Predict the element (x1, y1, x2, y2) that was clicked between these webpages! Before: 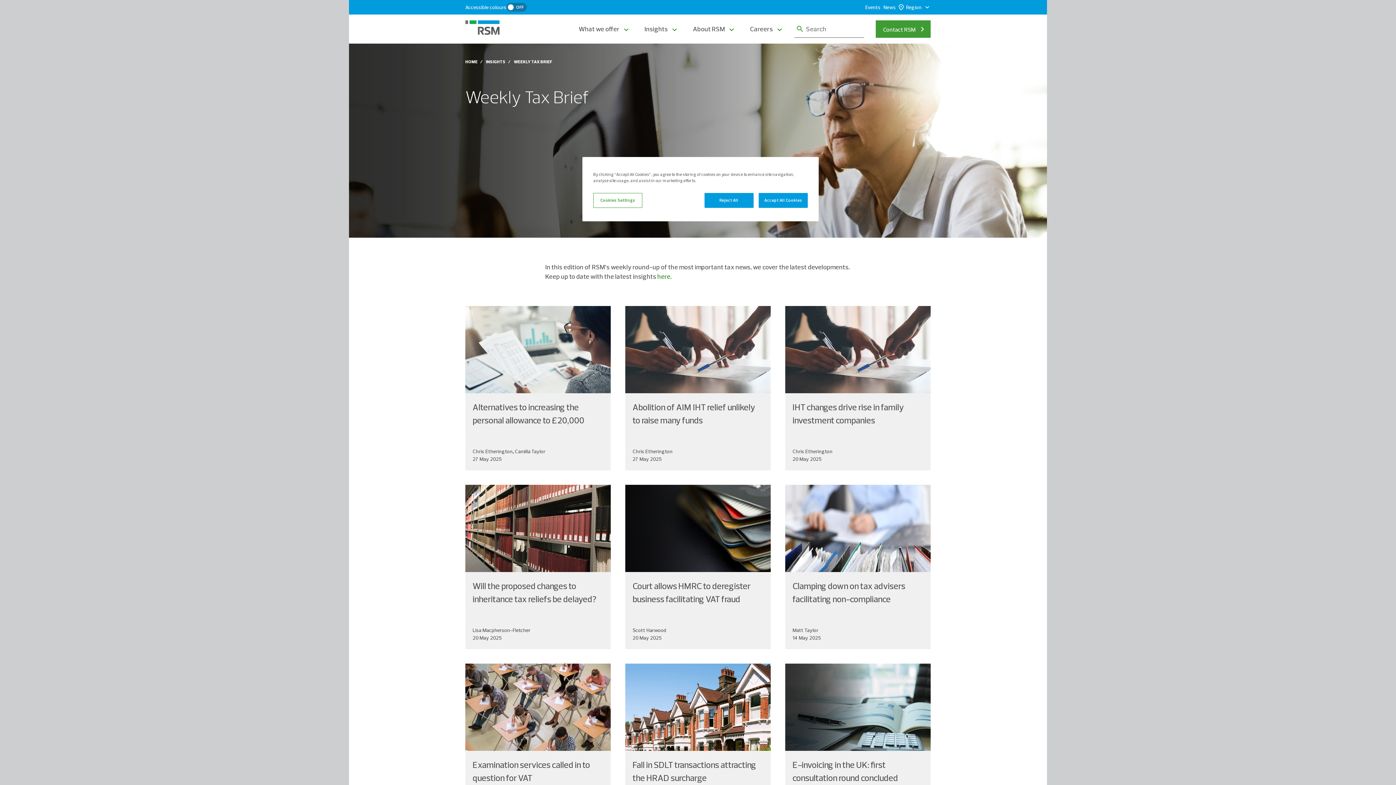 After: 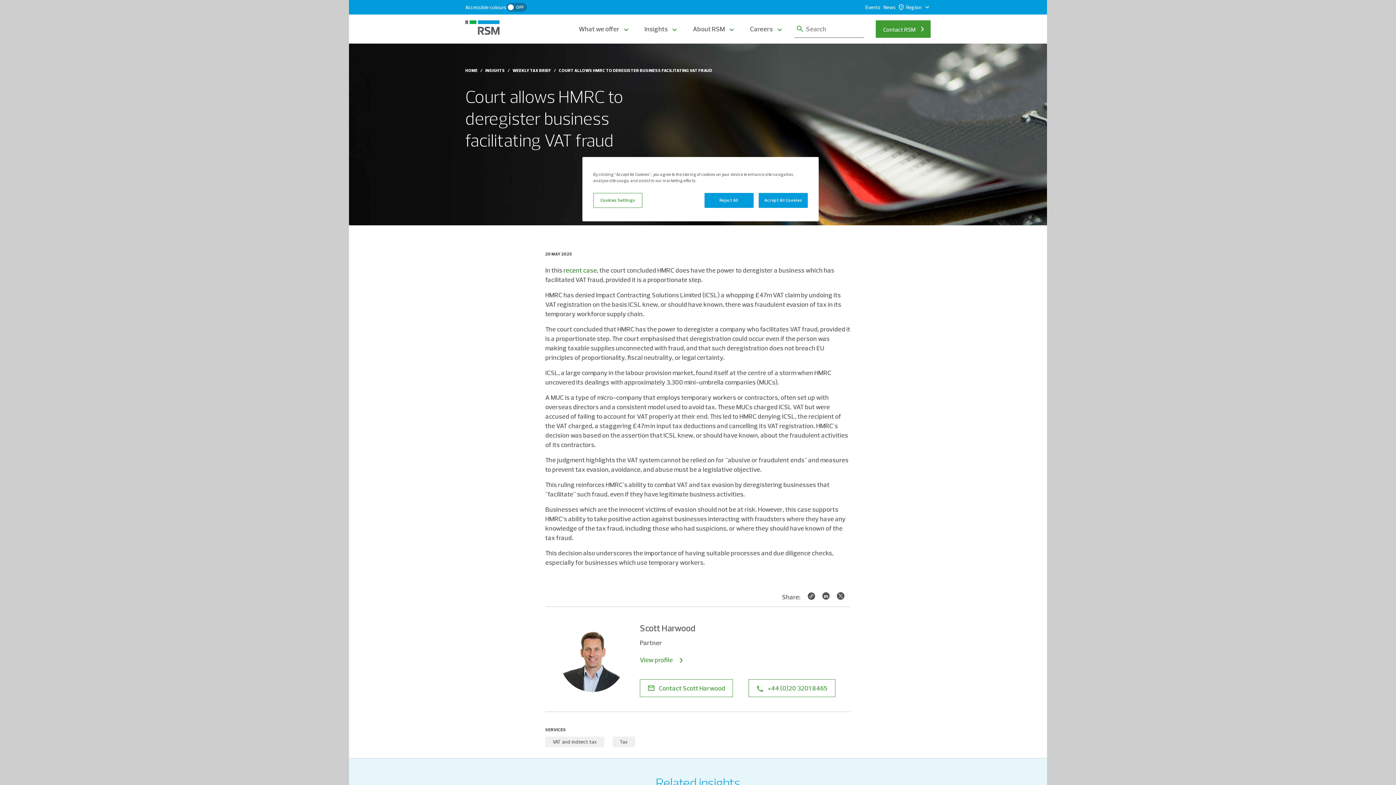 Action: bbox: (625, 485, 770, 572)